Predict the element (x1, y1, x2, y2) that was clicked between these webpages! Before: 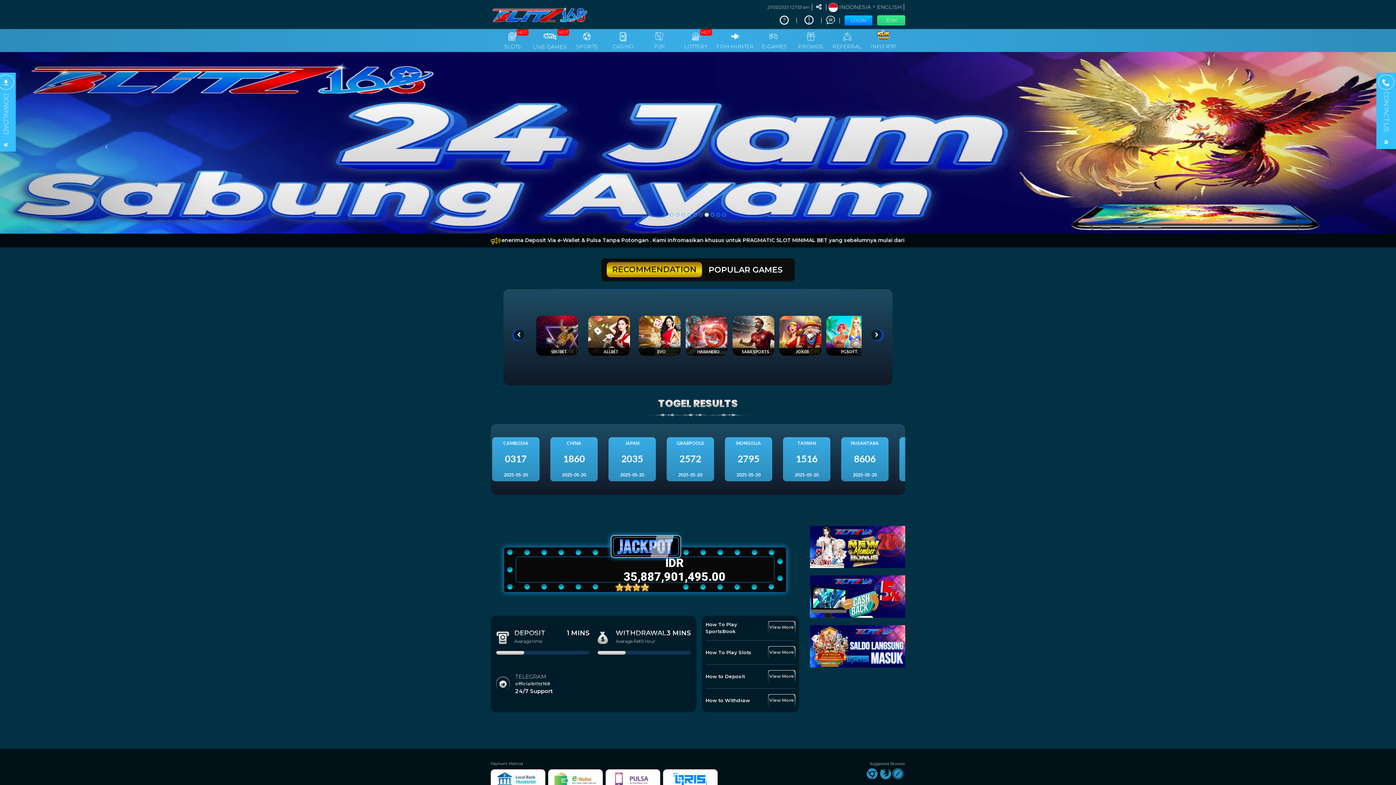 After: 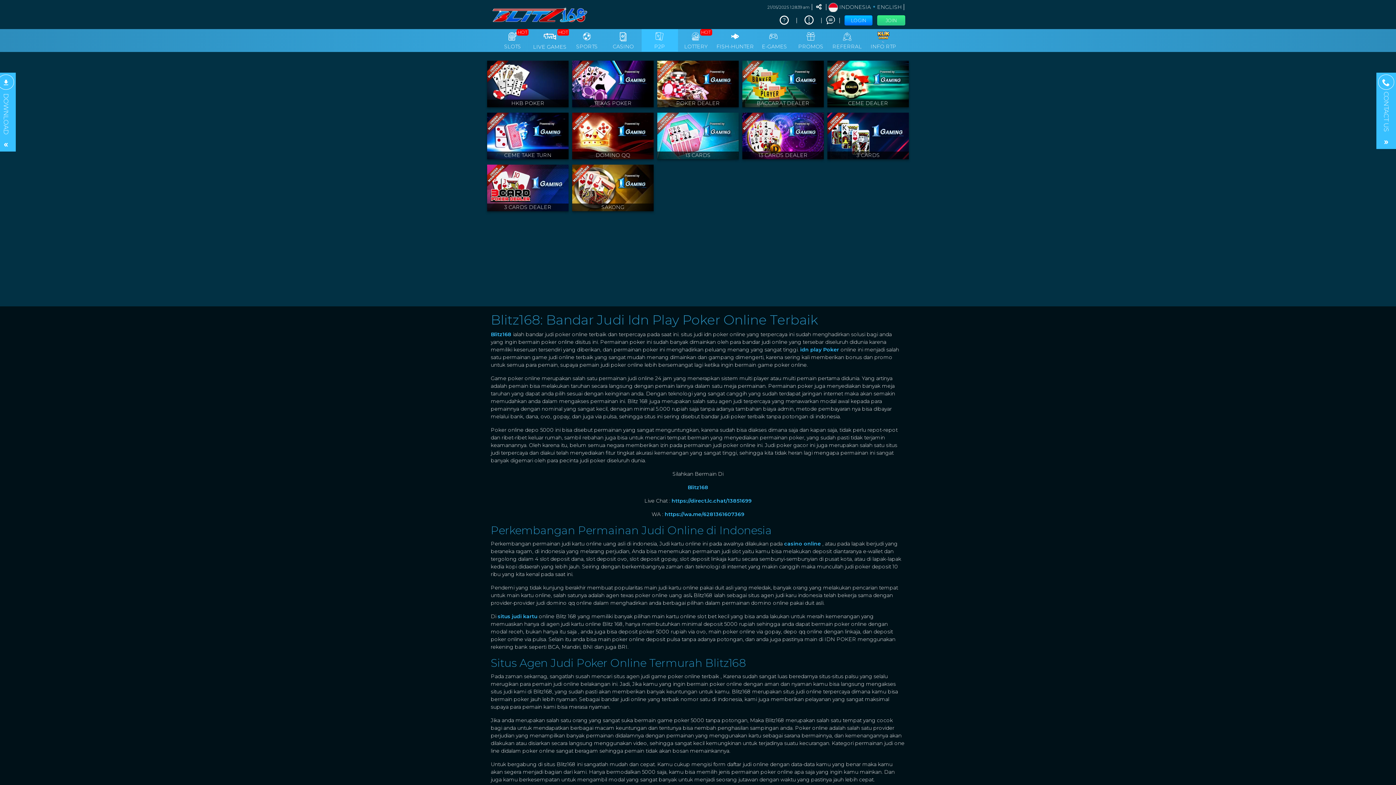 Action: label: P2P bbox: (641, 28, 678, 51)